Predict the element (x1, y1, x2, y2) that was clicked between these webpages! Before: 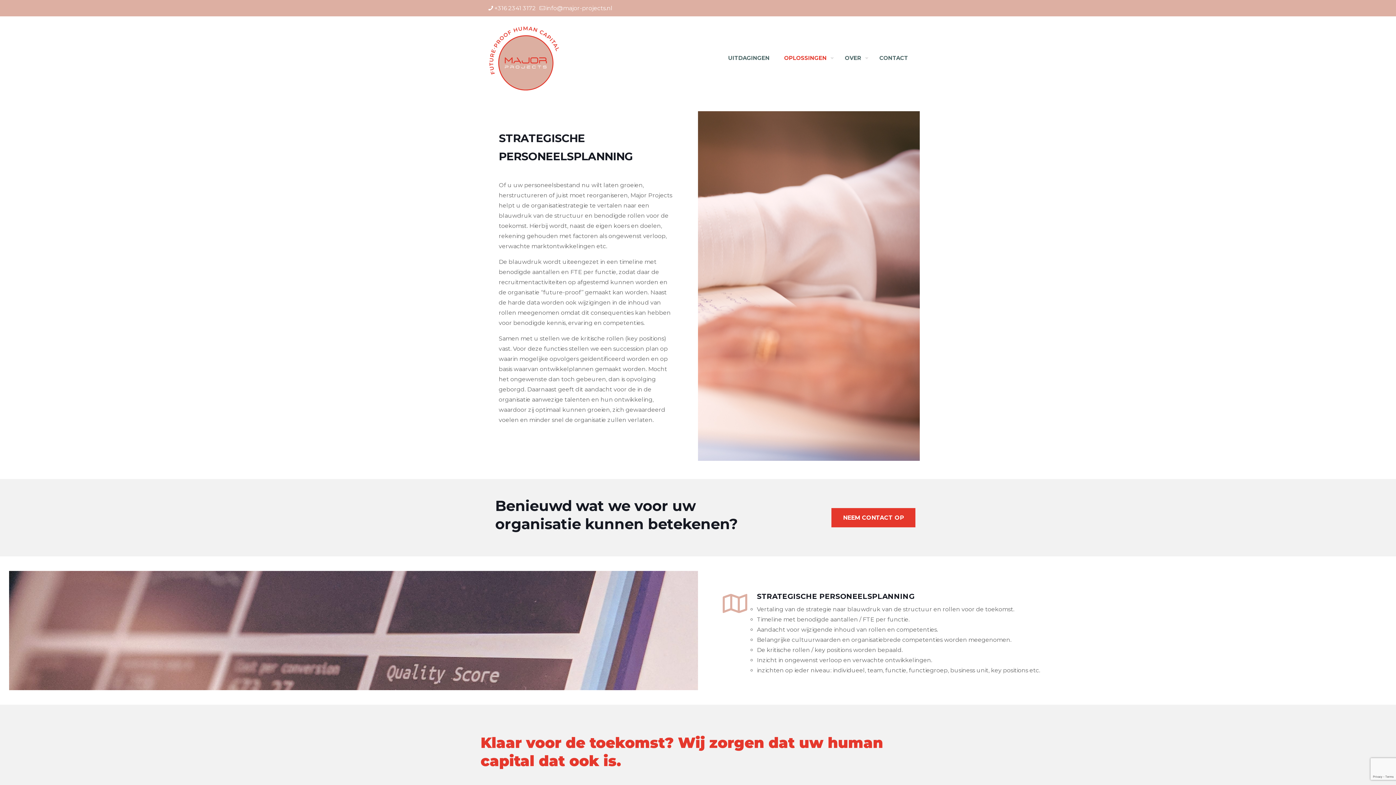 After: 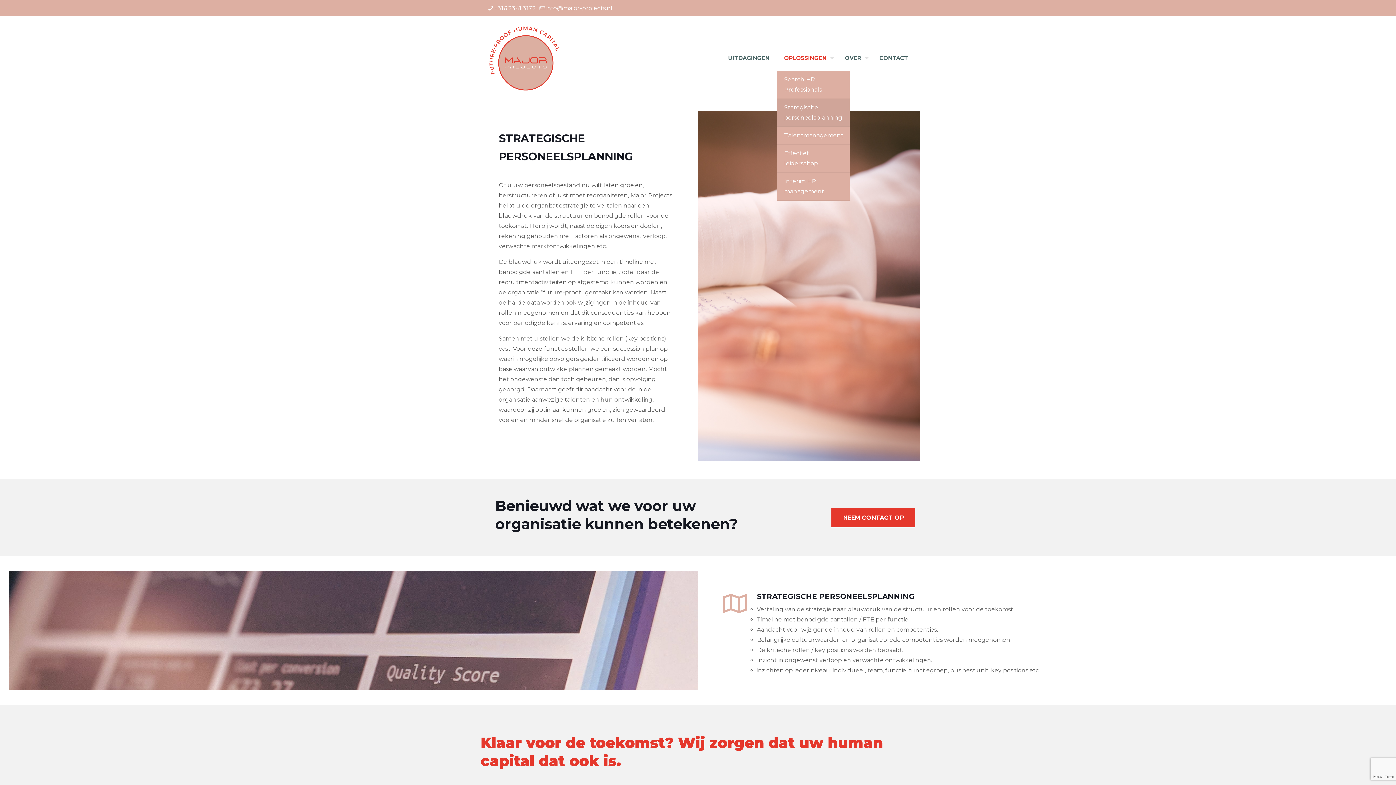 Action: bbox: (777, 16, 837, 100) label: OPLOSSINGEN